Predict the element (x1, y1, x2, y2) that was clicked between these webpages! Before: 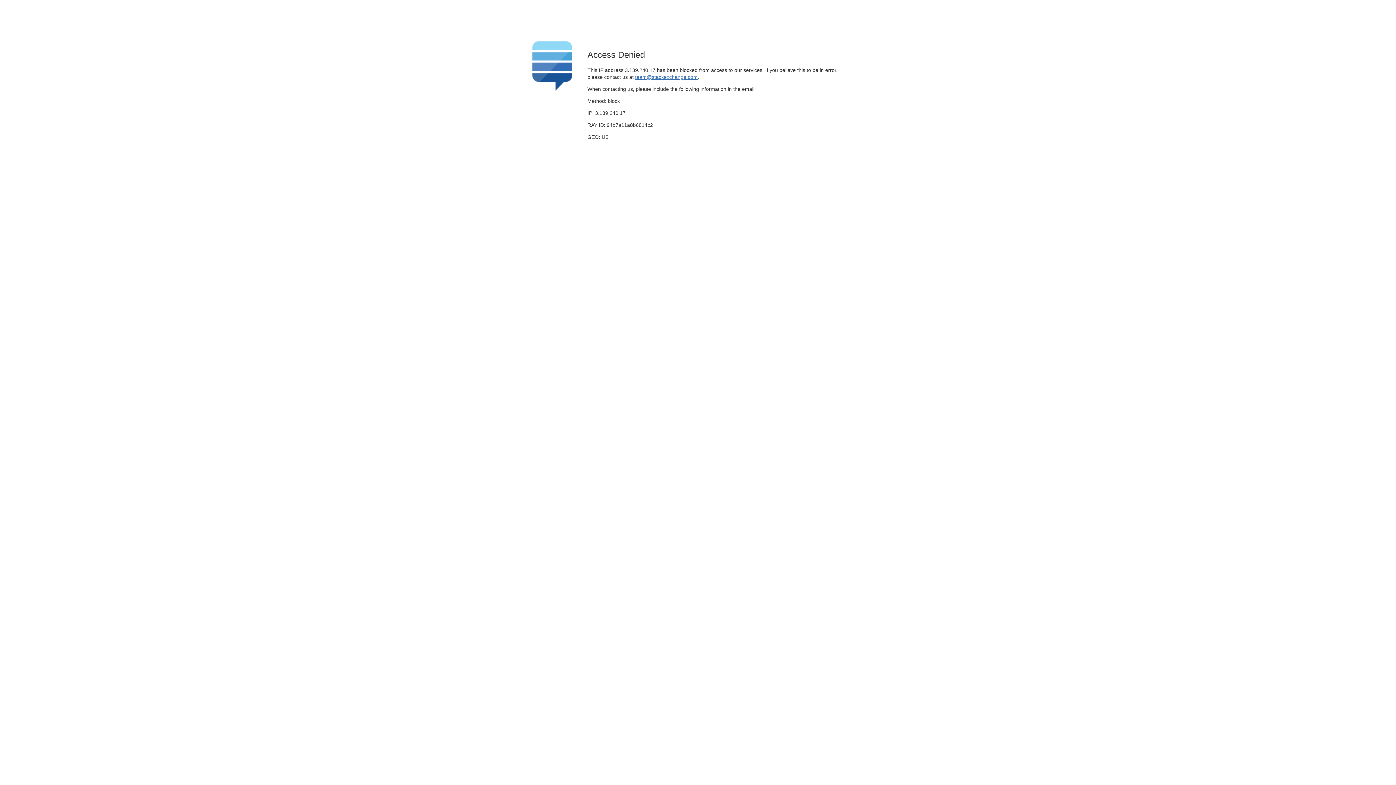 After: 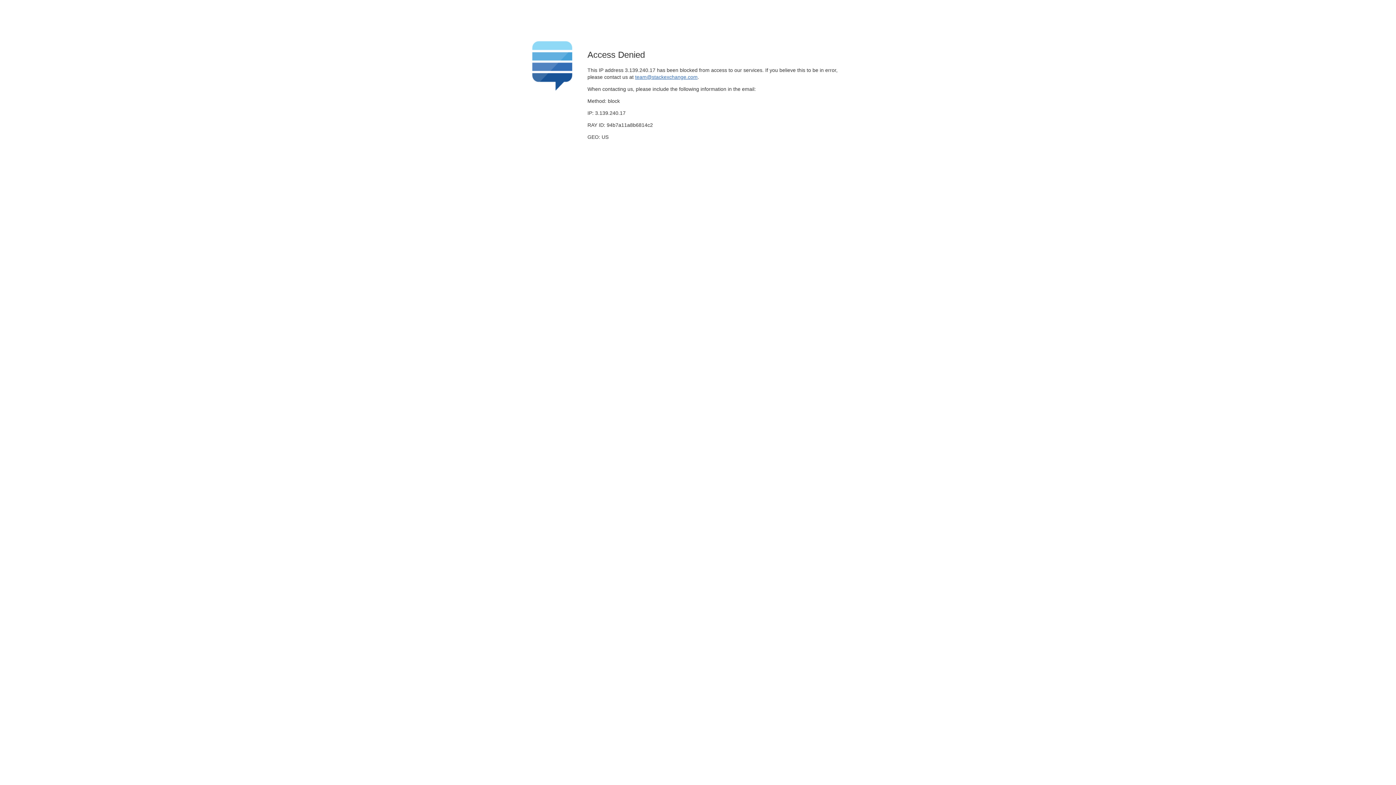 Action: label: team@stackexchange.com bbox: (635, 74, 697, 79)